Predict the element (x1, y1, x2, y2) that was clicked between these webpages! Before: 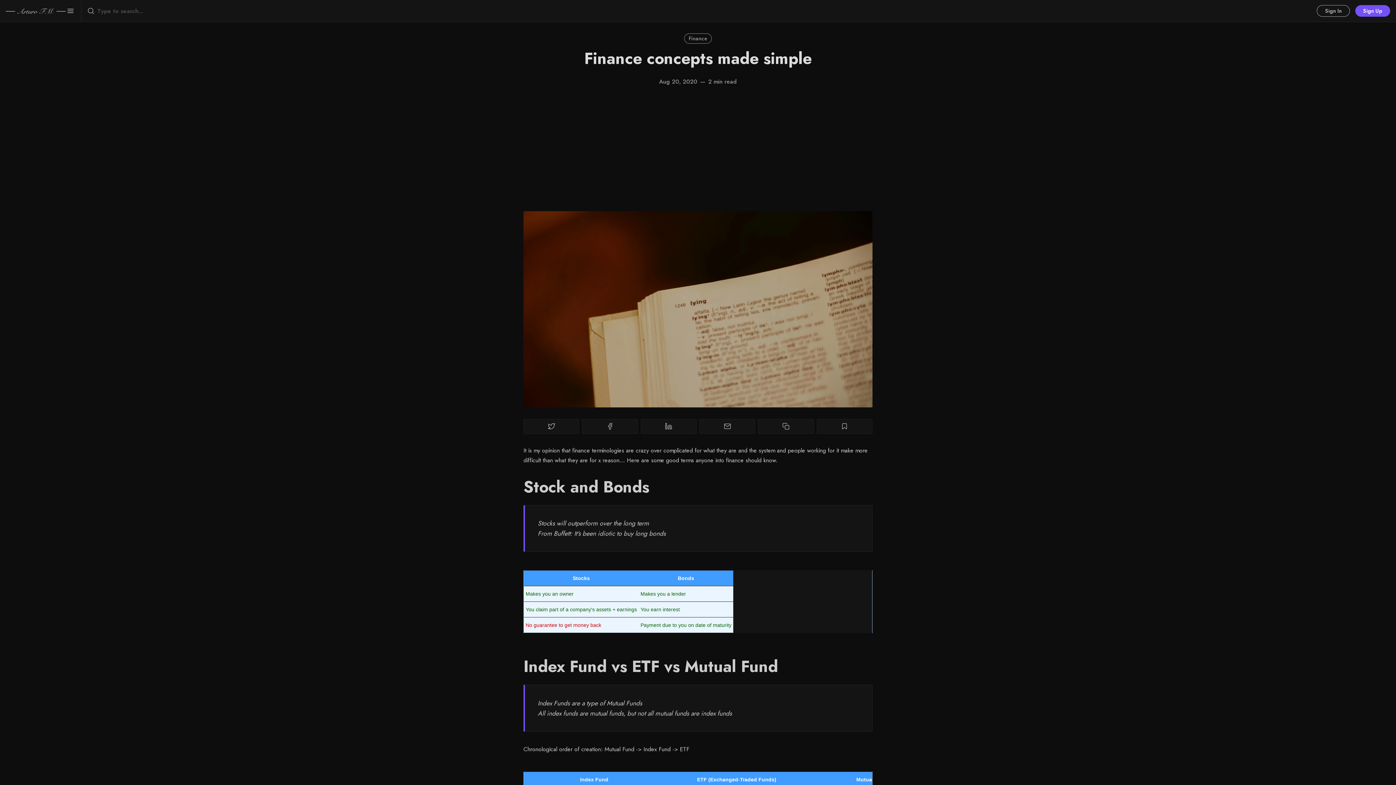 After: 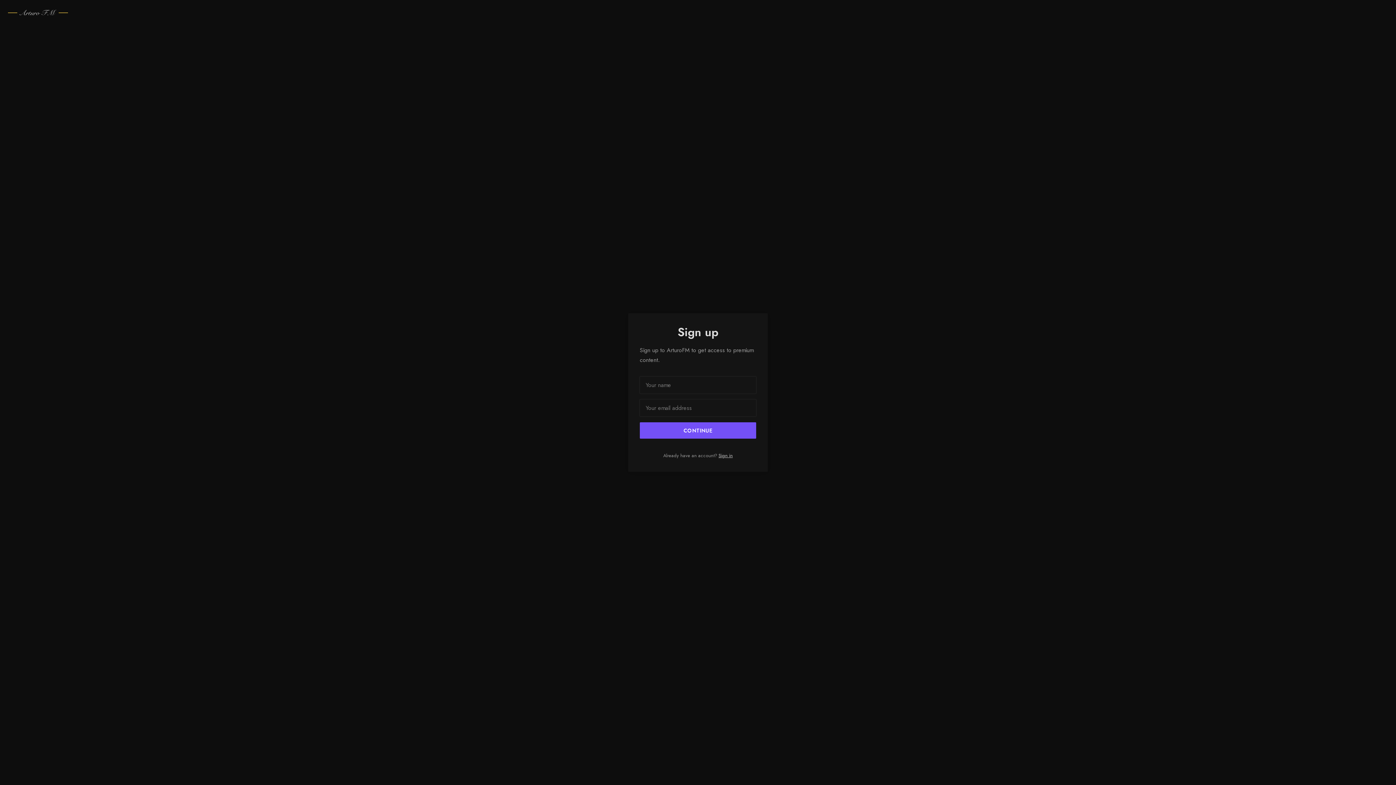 Action: label: Sign Up bbox: (1355, 5, 1390, 16)